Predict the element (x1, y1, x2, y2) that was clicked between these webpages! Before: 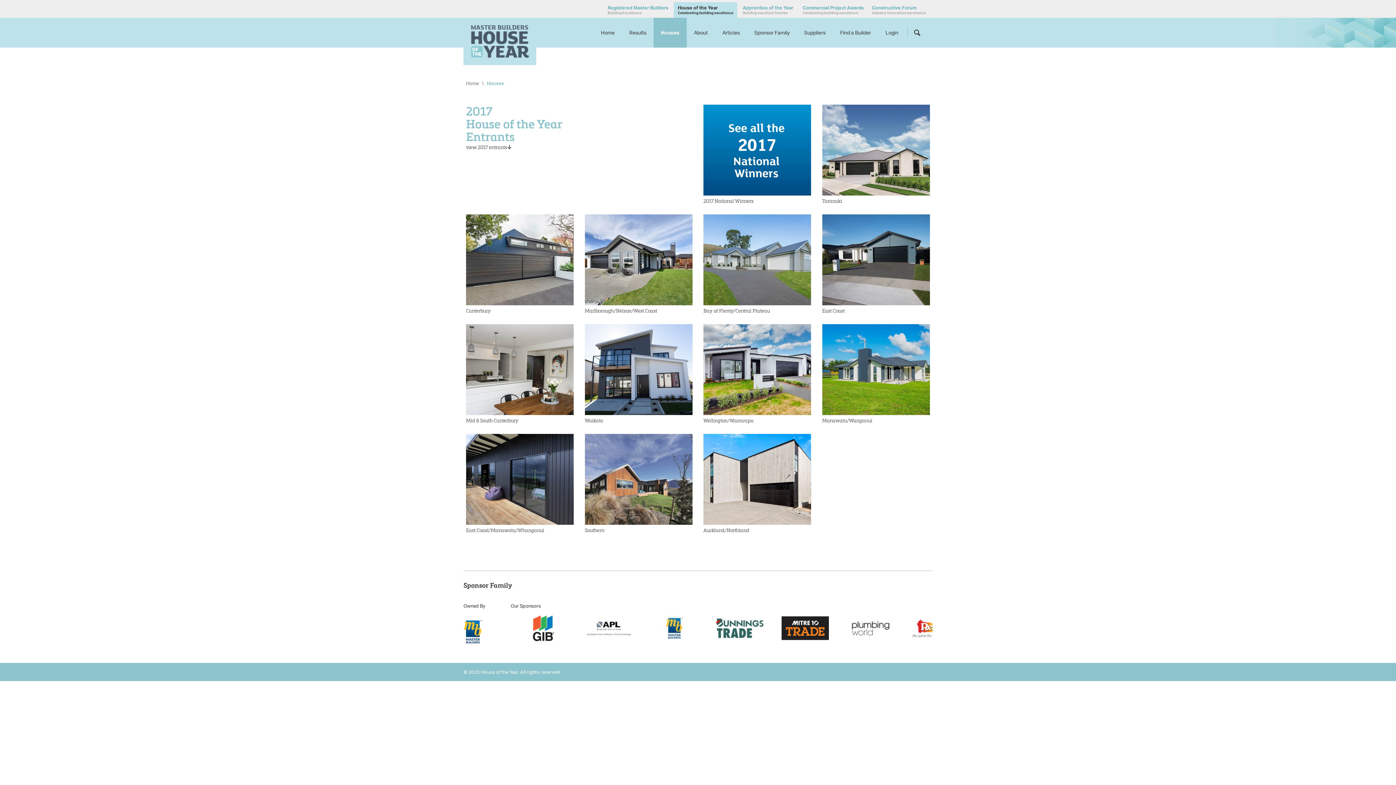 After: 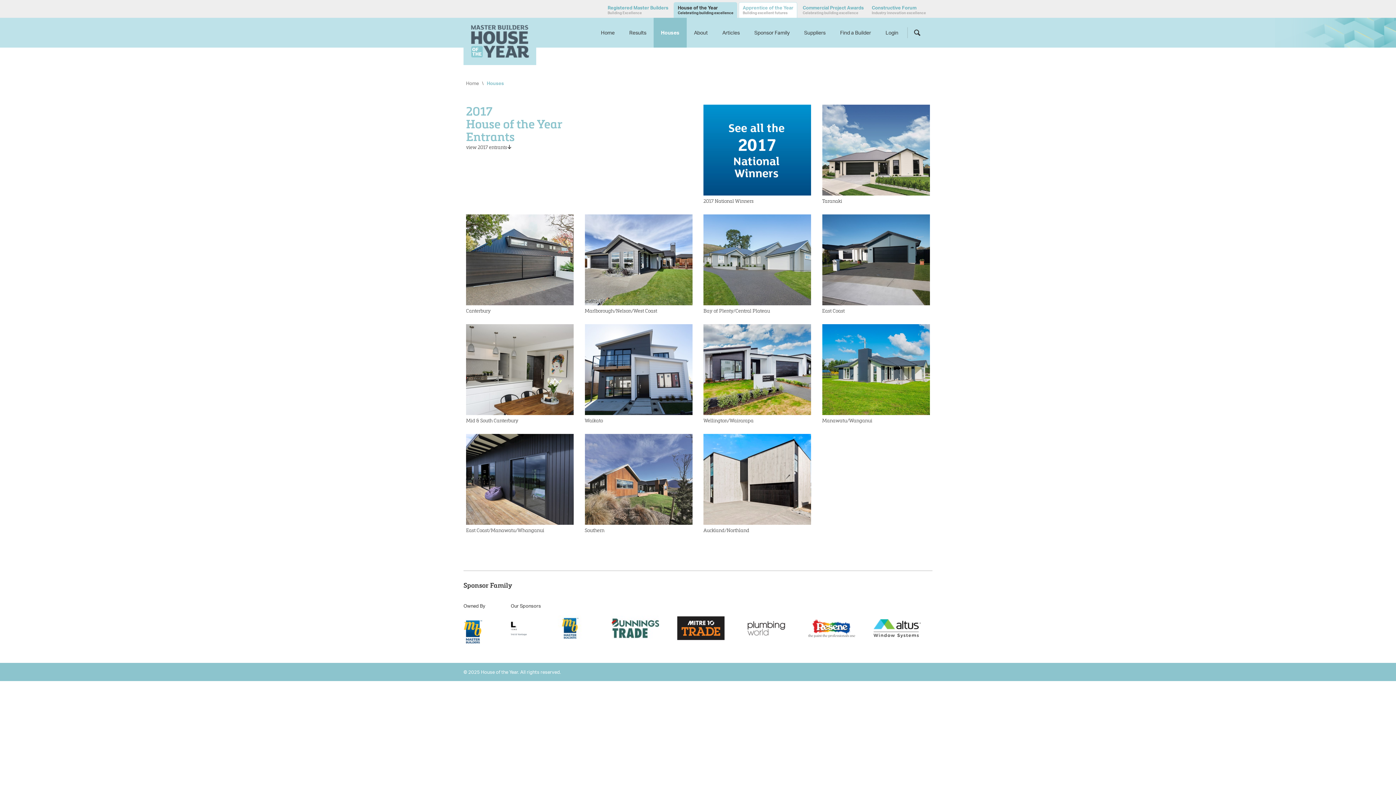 Action: bbox: (738, 2, 797, 17) label: Apprentice of the Year
Building excellent futures